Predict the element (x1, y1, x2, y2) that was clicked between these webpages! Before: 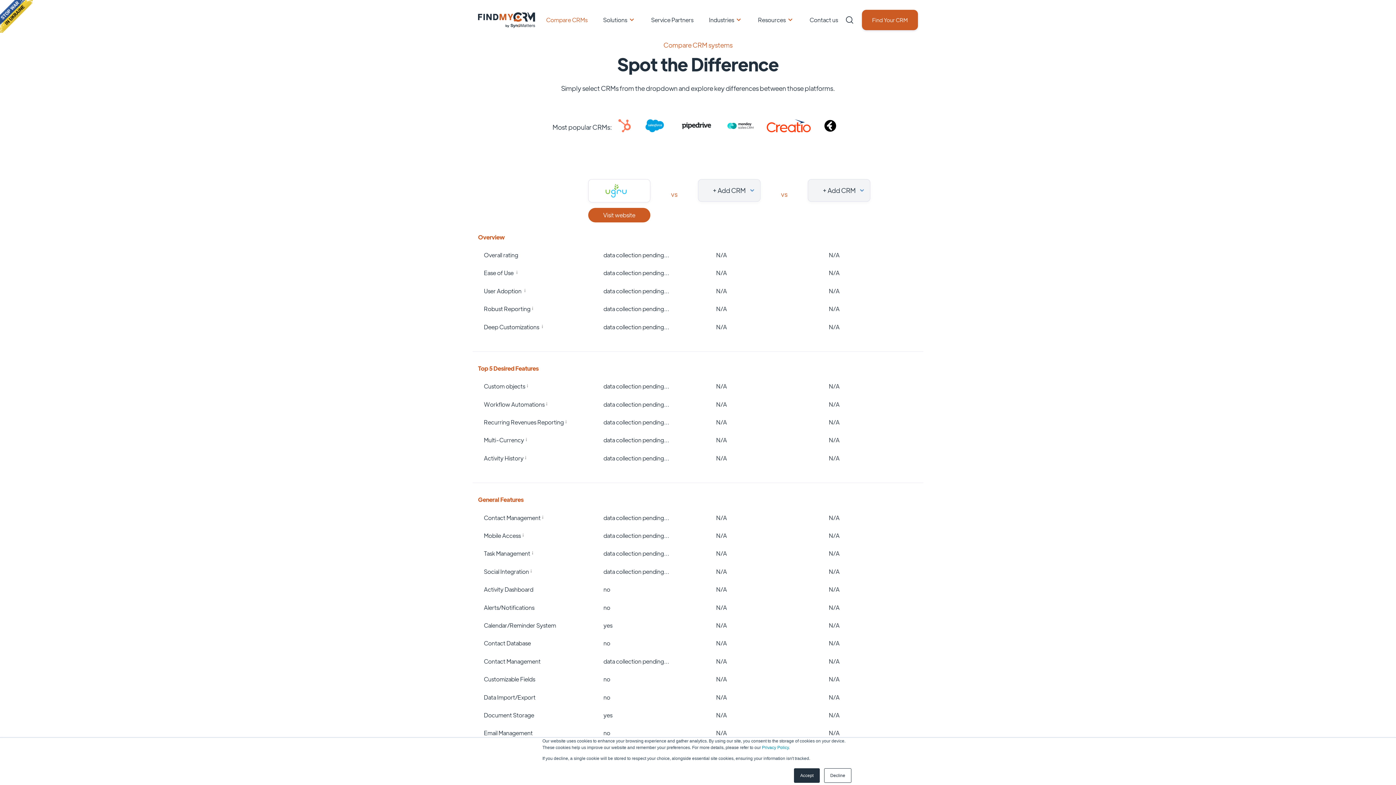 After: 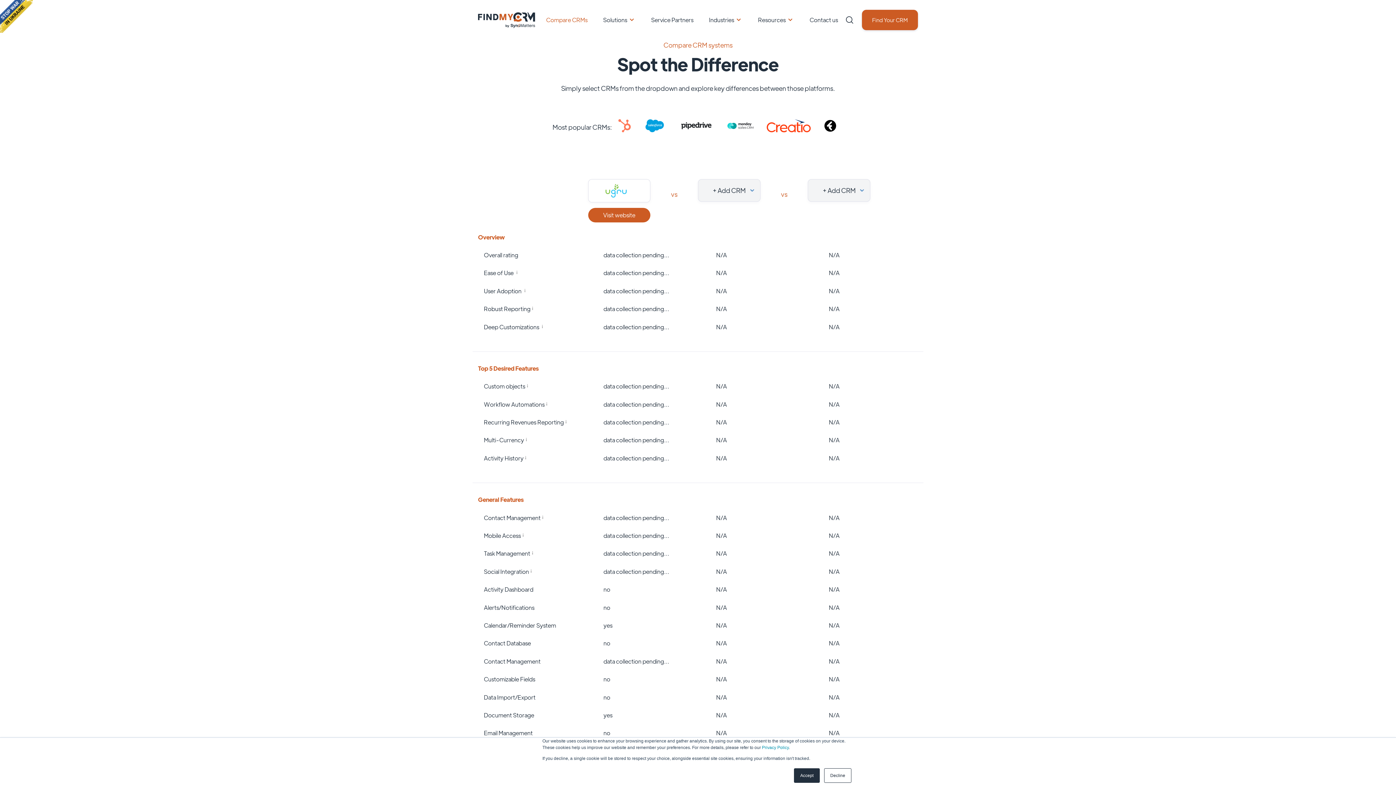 Action: bbox: (672, 119, 720, 134)